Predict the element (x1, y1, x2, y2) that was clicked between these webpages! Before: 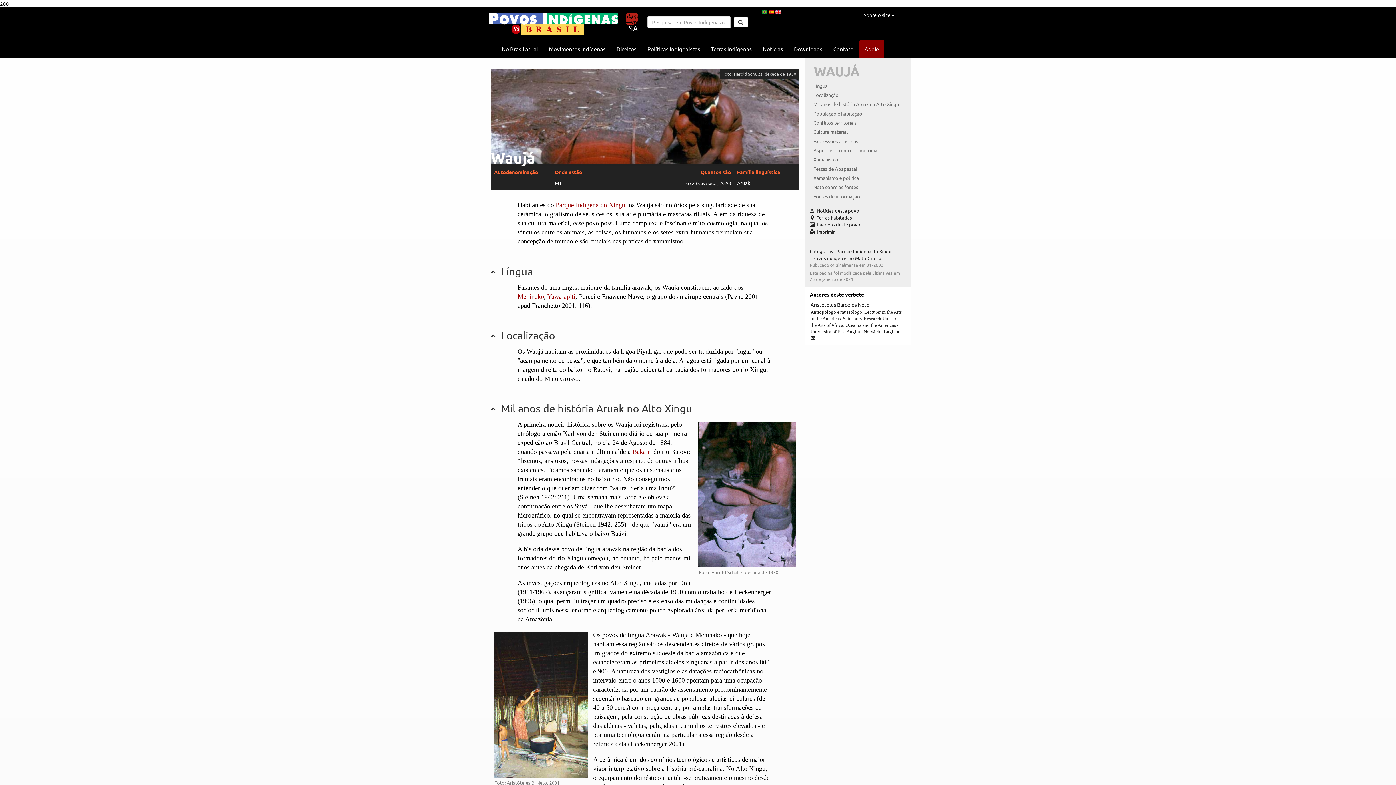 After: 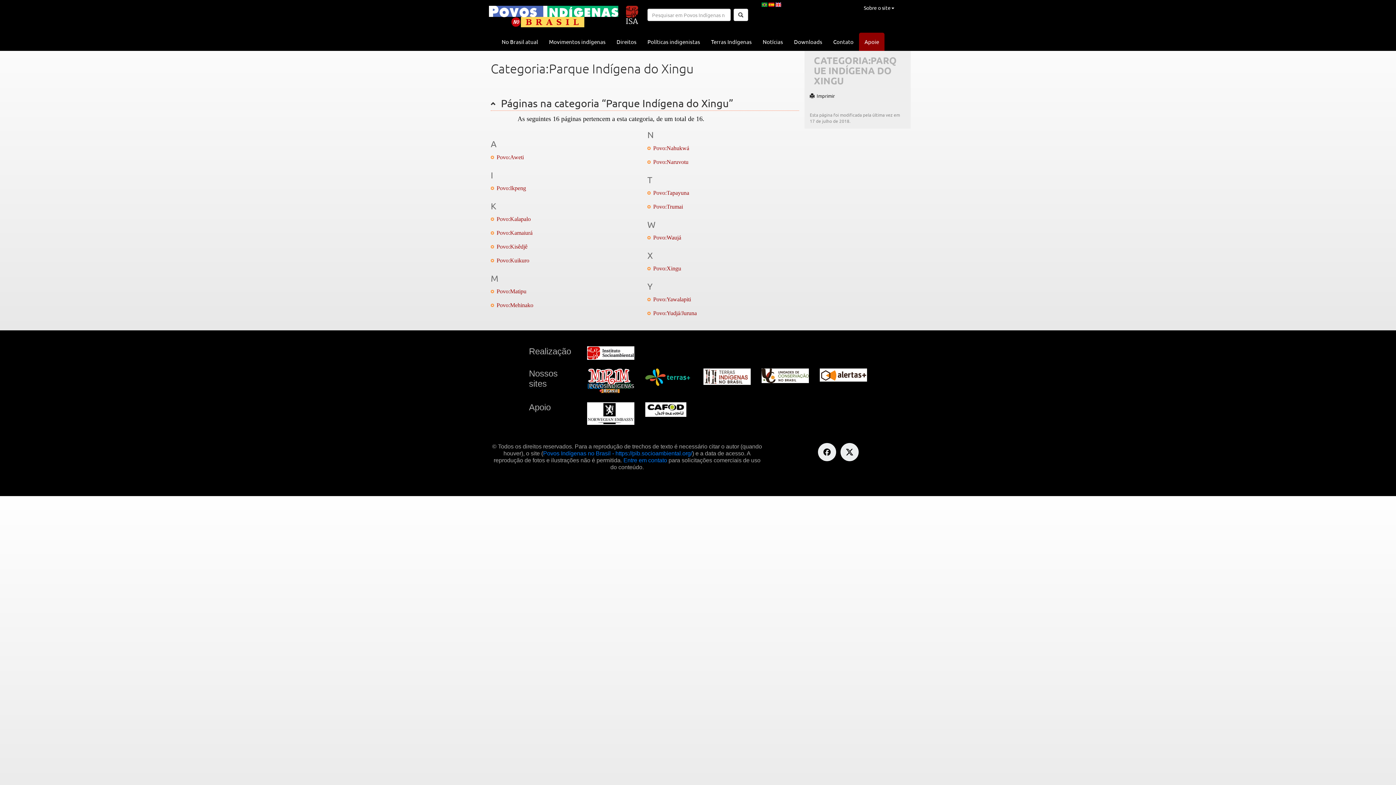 Action: bbox: (836, 248, 891, 254) label: Parque Indígena do Xingu